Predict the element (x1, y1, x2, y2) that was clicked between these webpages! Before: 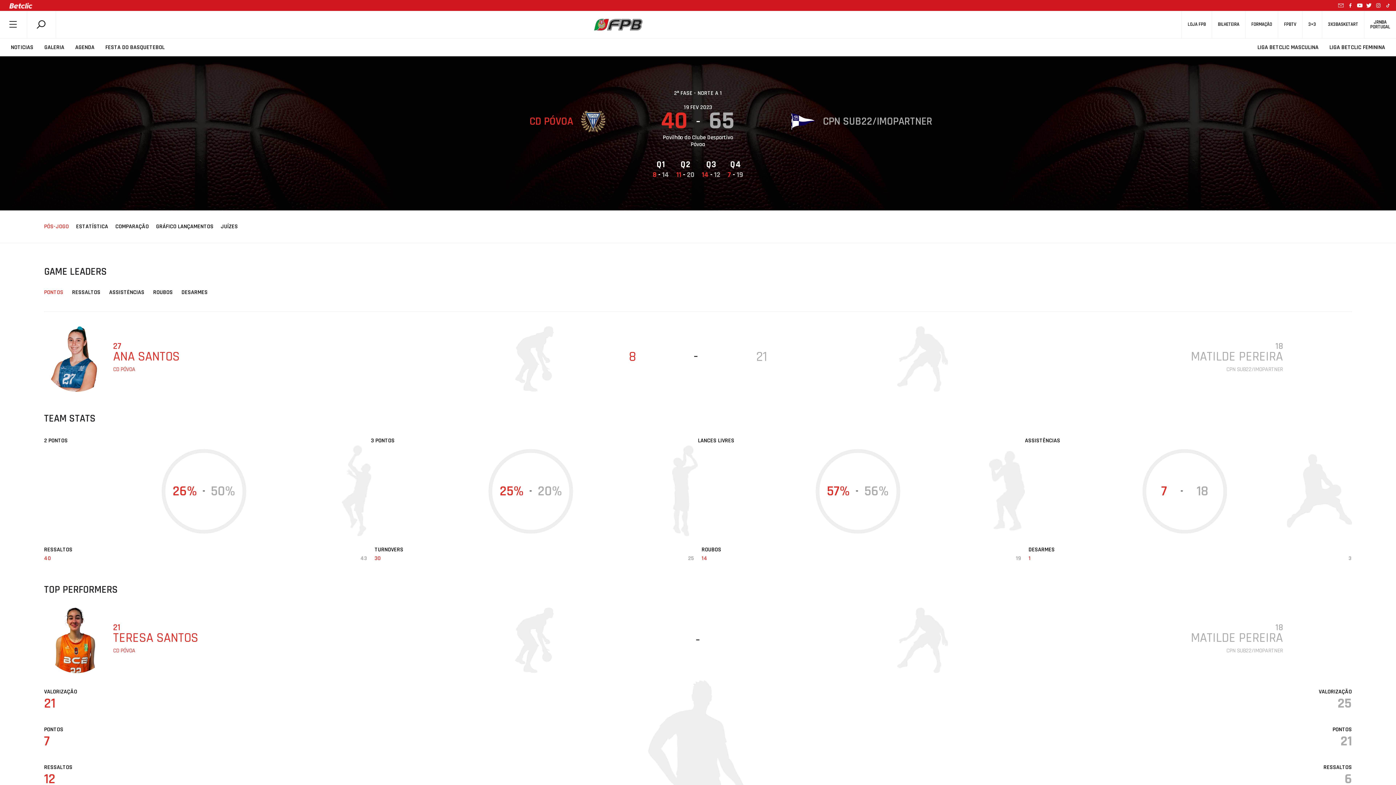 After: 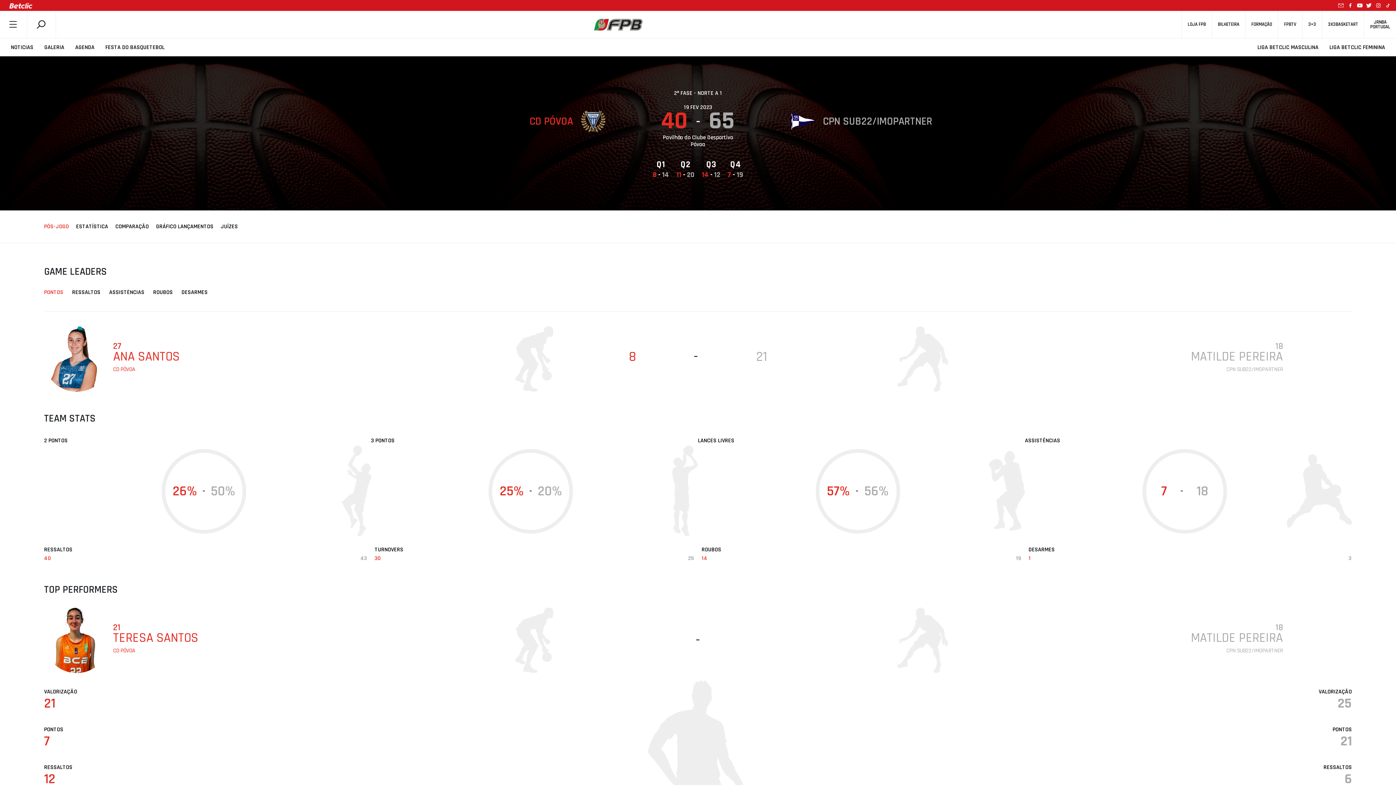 Action: bbox: (44, 223, 68, 230) label: PÓS-JOGO